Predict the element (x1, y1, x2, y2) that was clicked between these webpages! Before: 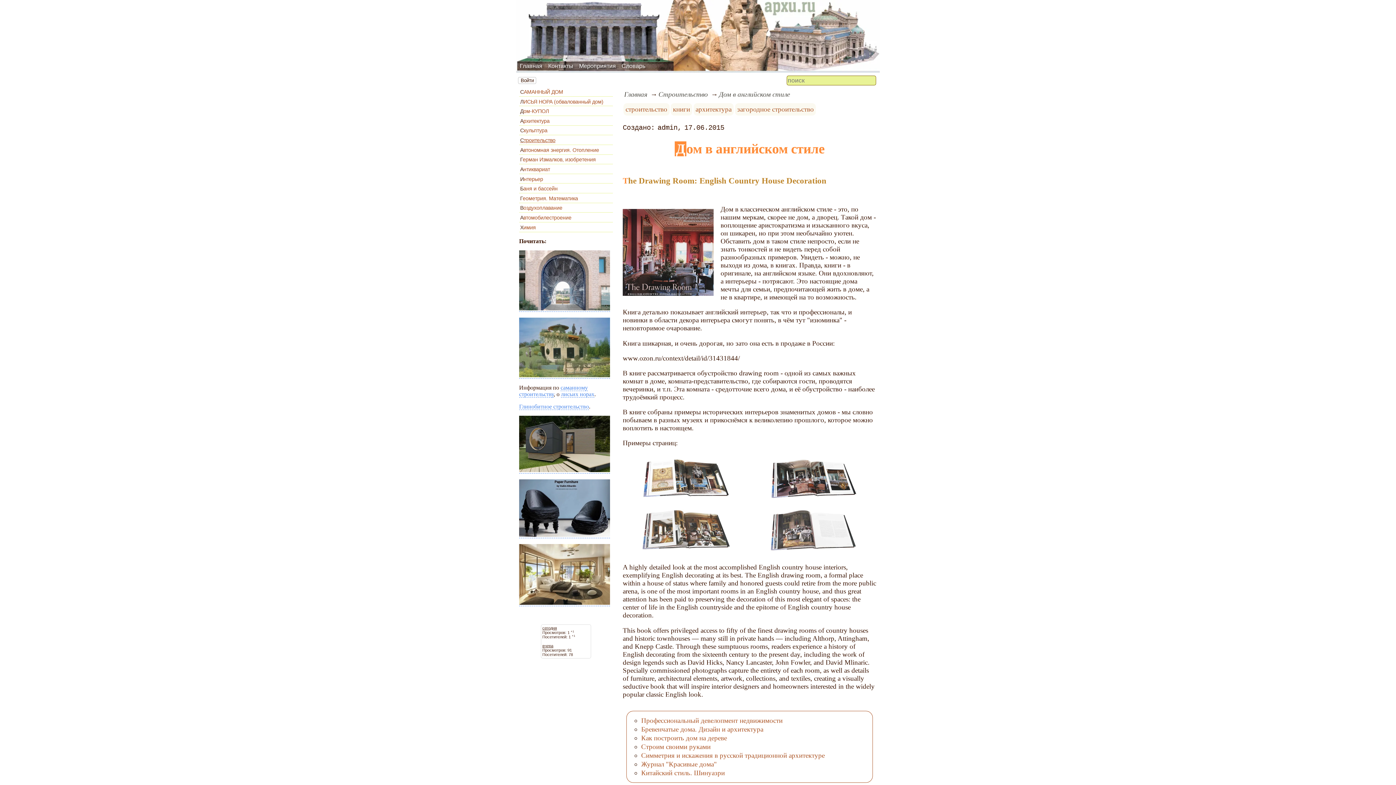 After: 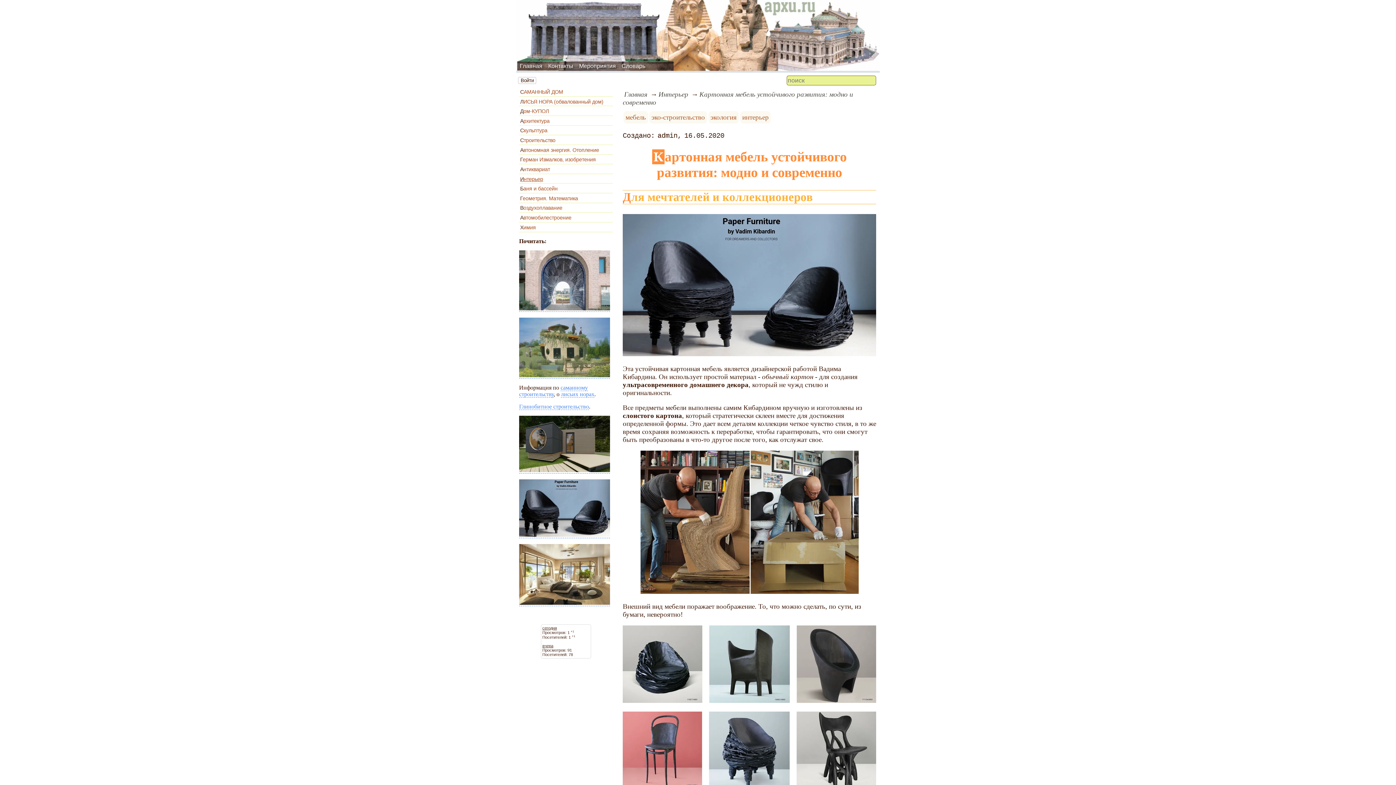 Action: bbox: (519, 531, 610, 538)